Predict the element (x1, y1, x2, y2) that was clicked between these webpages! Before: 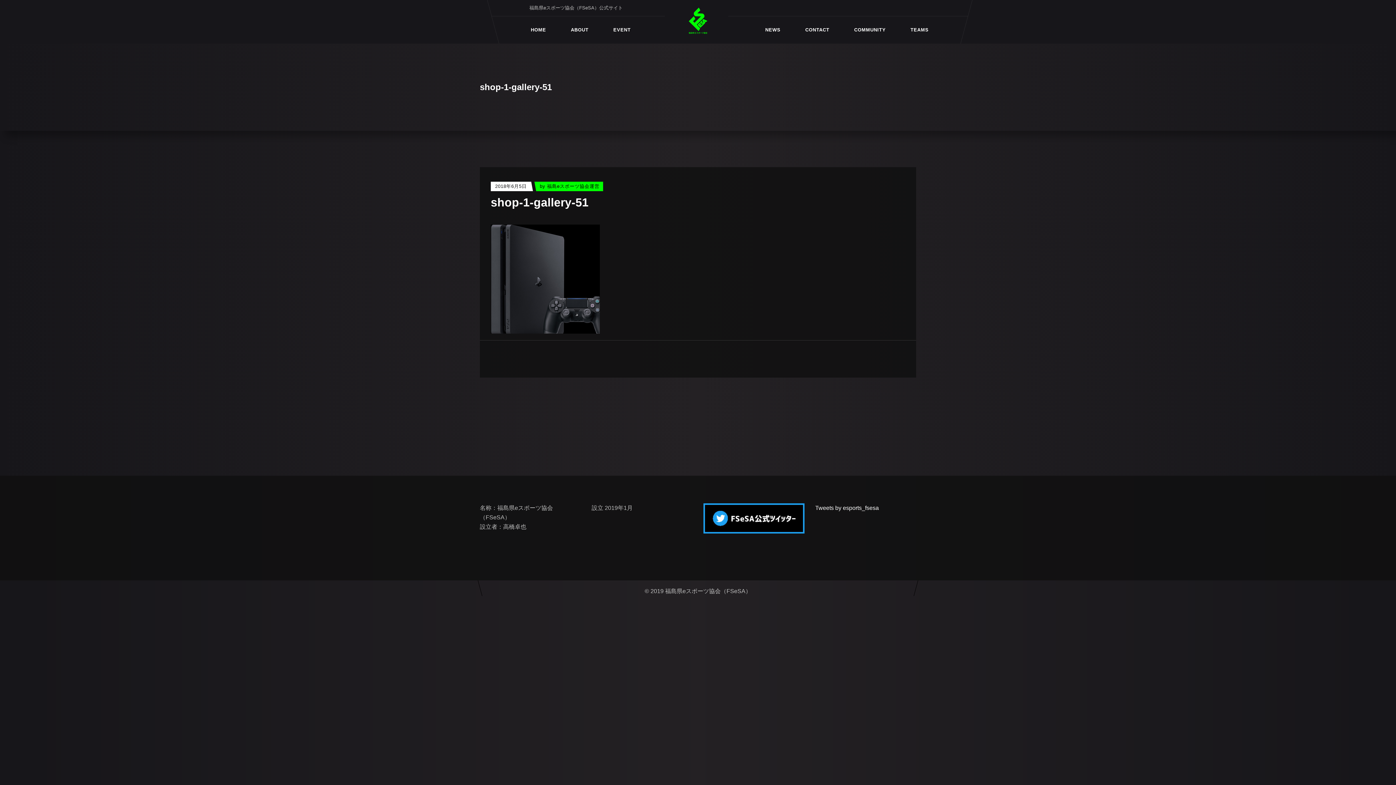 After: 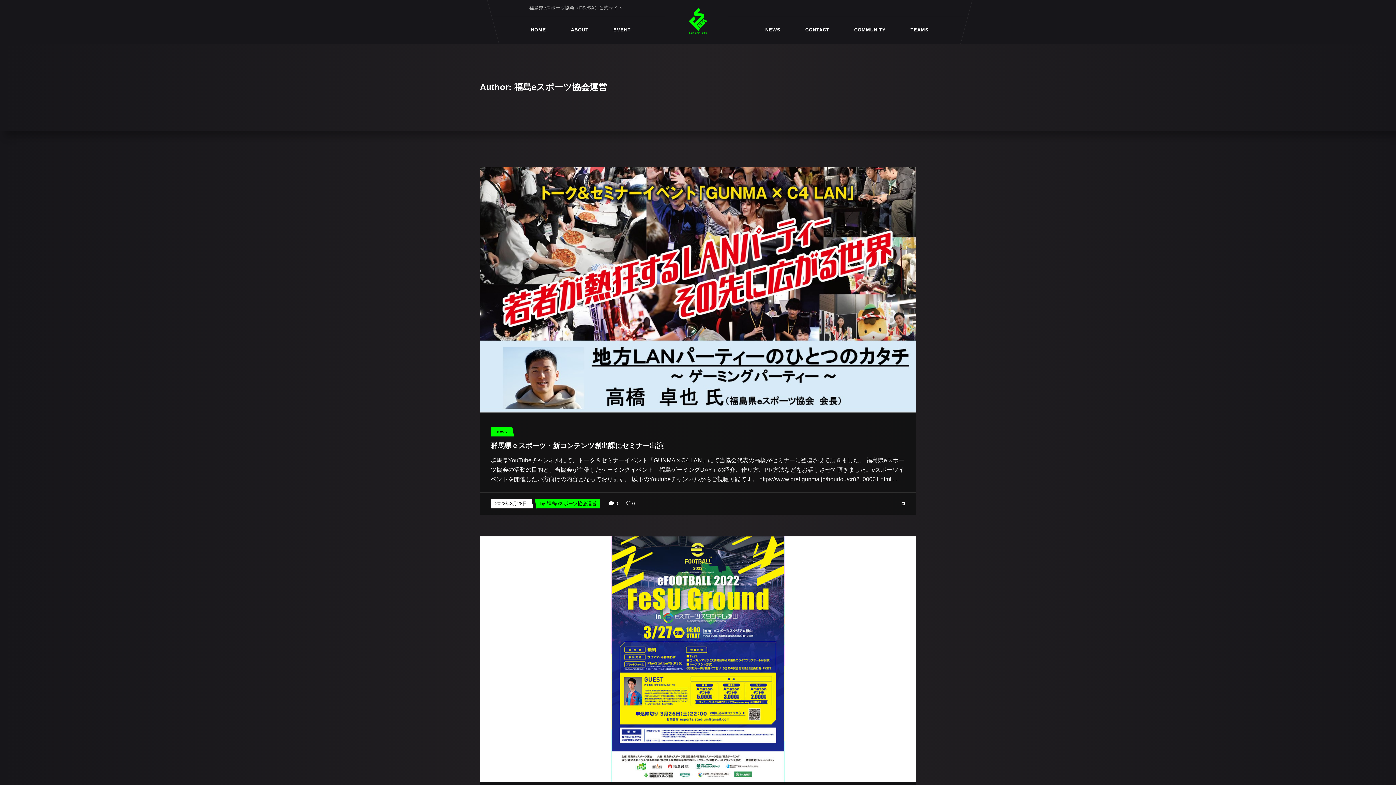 Action: label: 福島eスポーツ協会運営 bbox: (547, 183, 599, 189)